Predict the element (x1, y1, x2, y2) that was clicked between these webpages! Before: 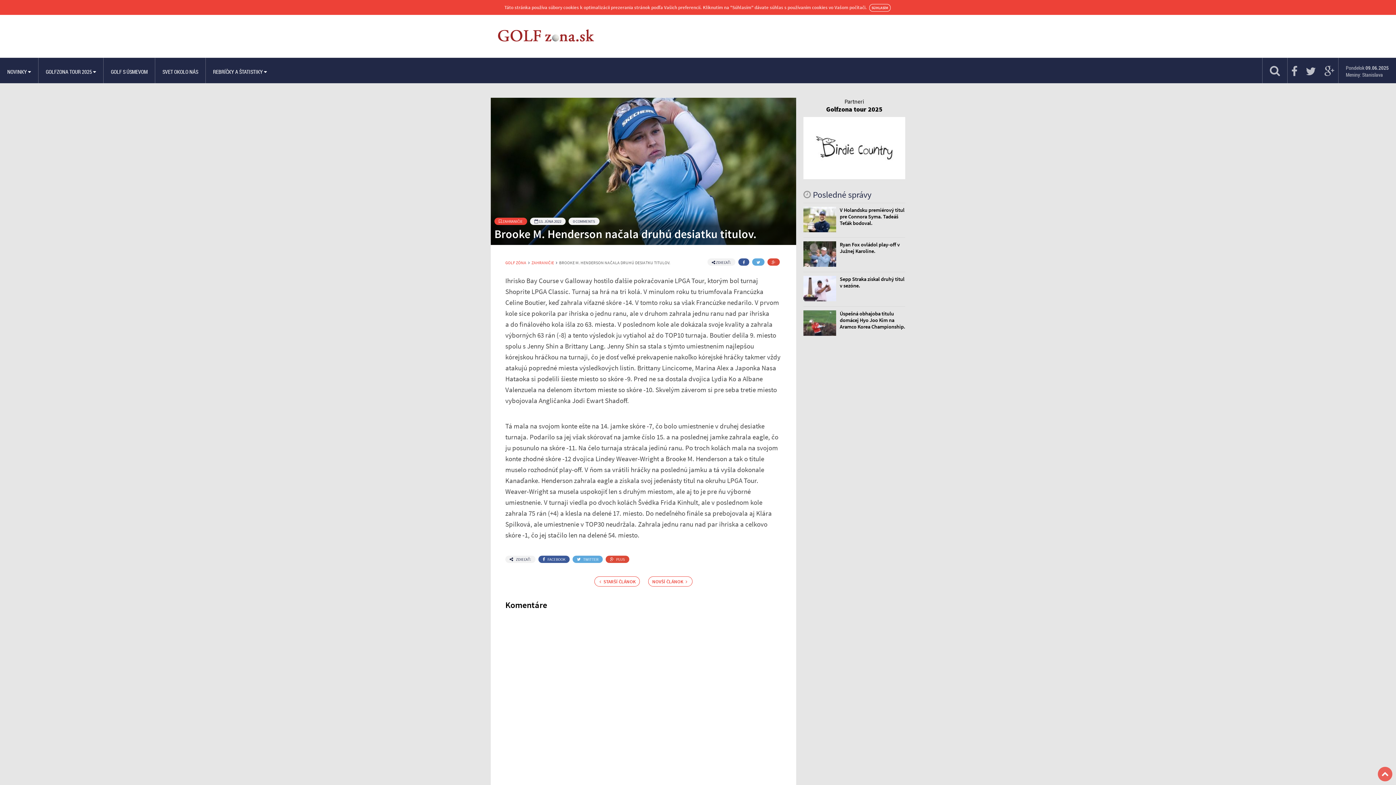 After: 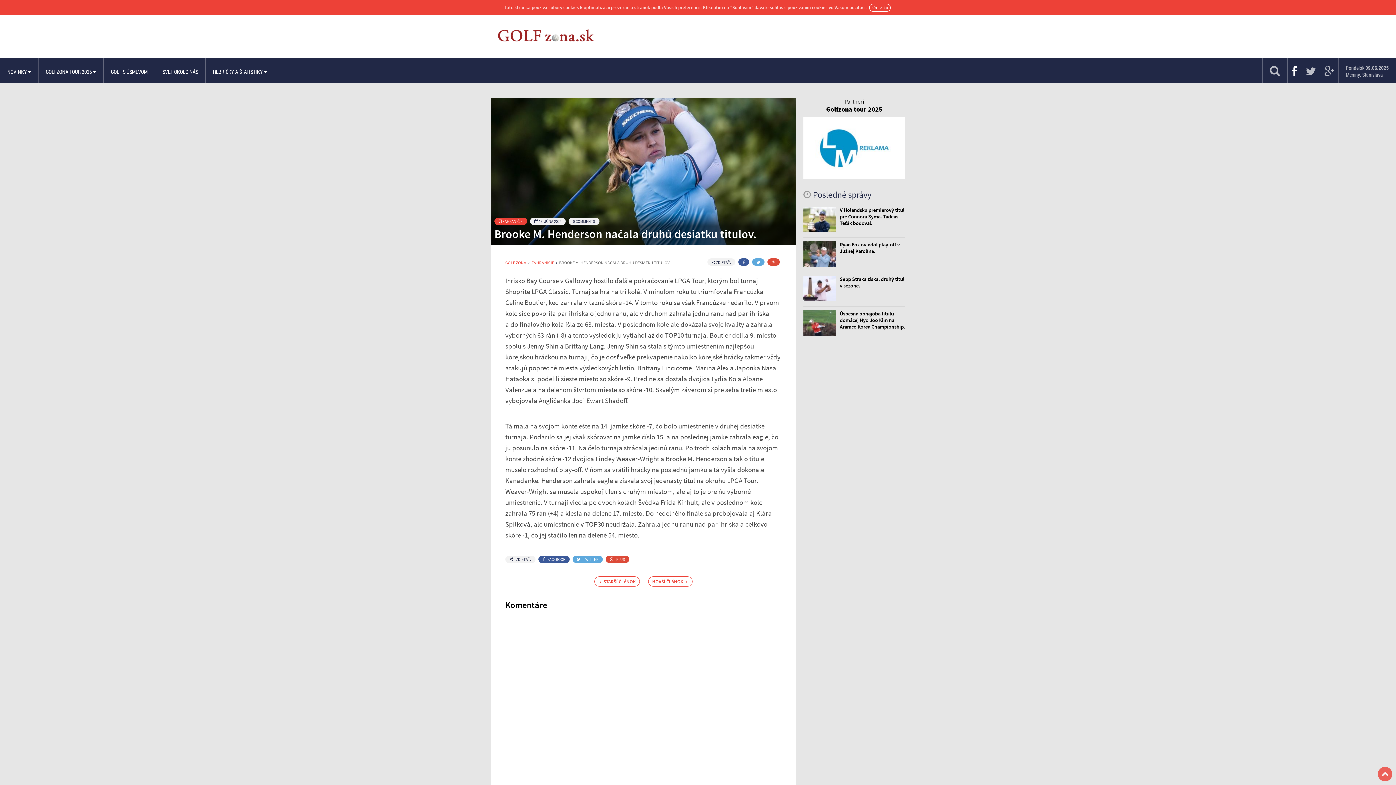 Action: bbox: (1288, 57, 1301, 83)